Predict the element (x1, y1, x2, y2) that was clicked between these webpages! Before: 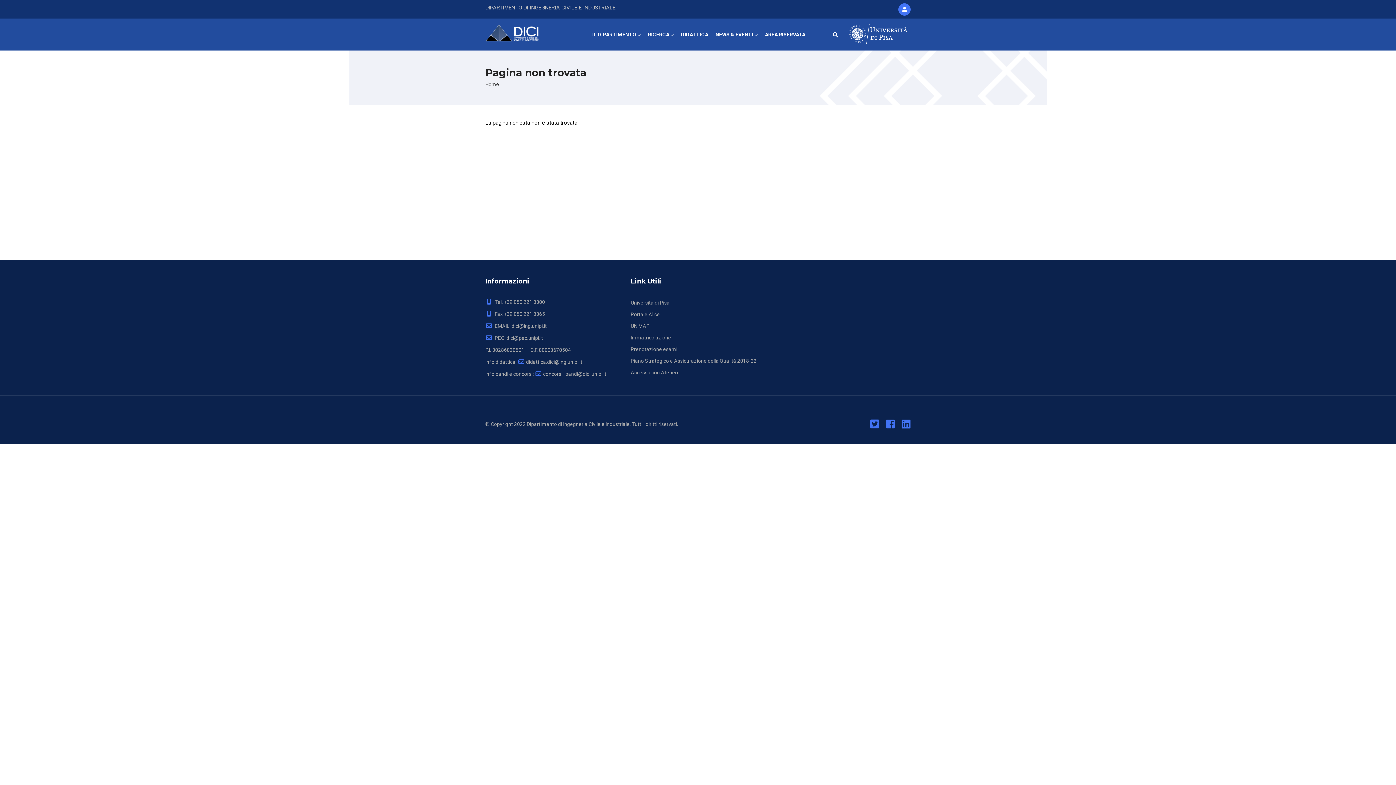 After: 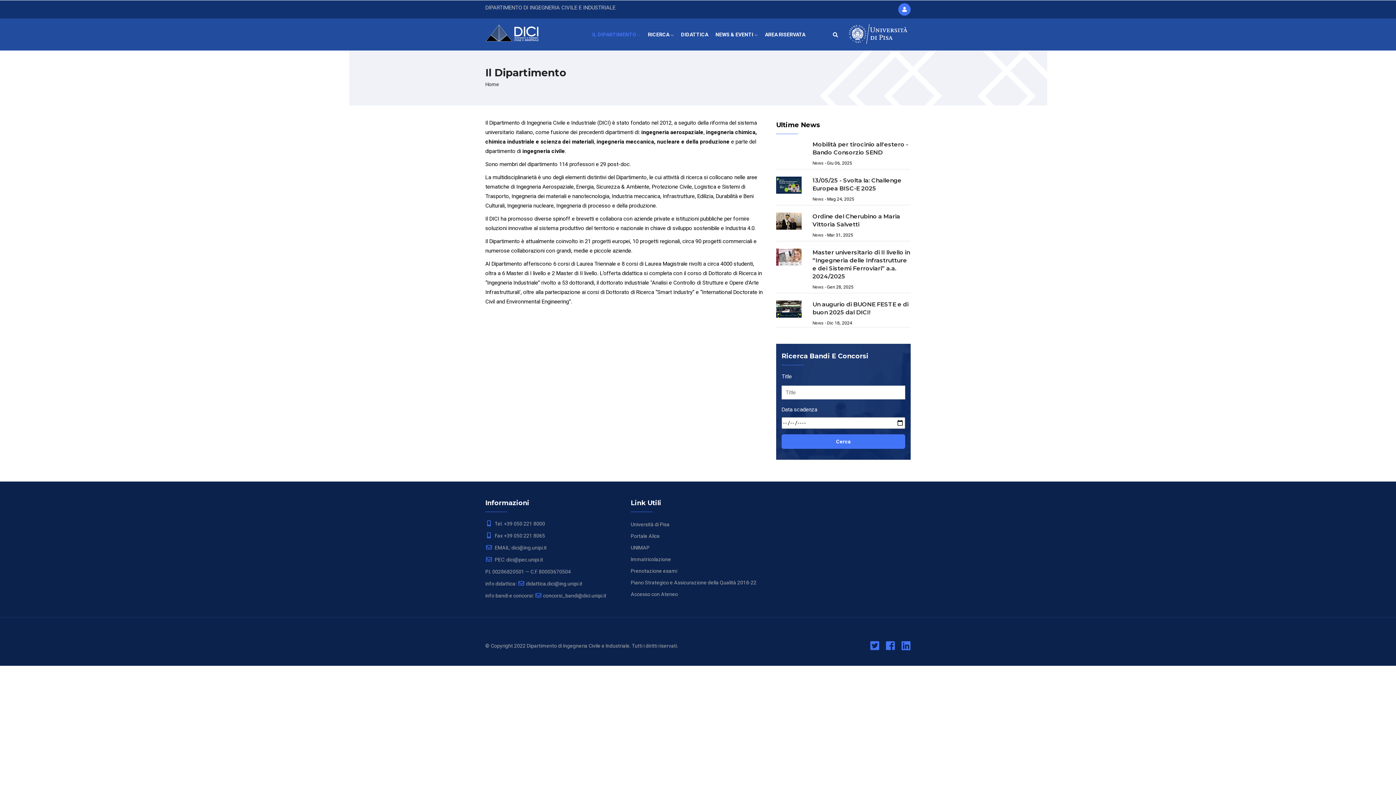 Action: label: IL DIPARTIMENTO  bbox: (588, 18, 644, 50)